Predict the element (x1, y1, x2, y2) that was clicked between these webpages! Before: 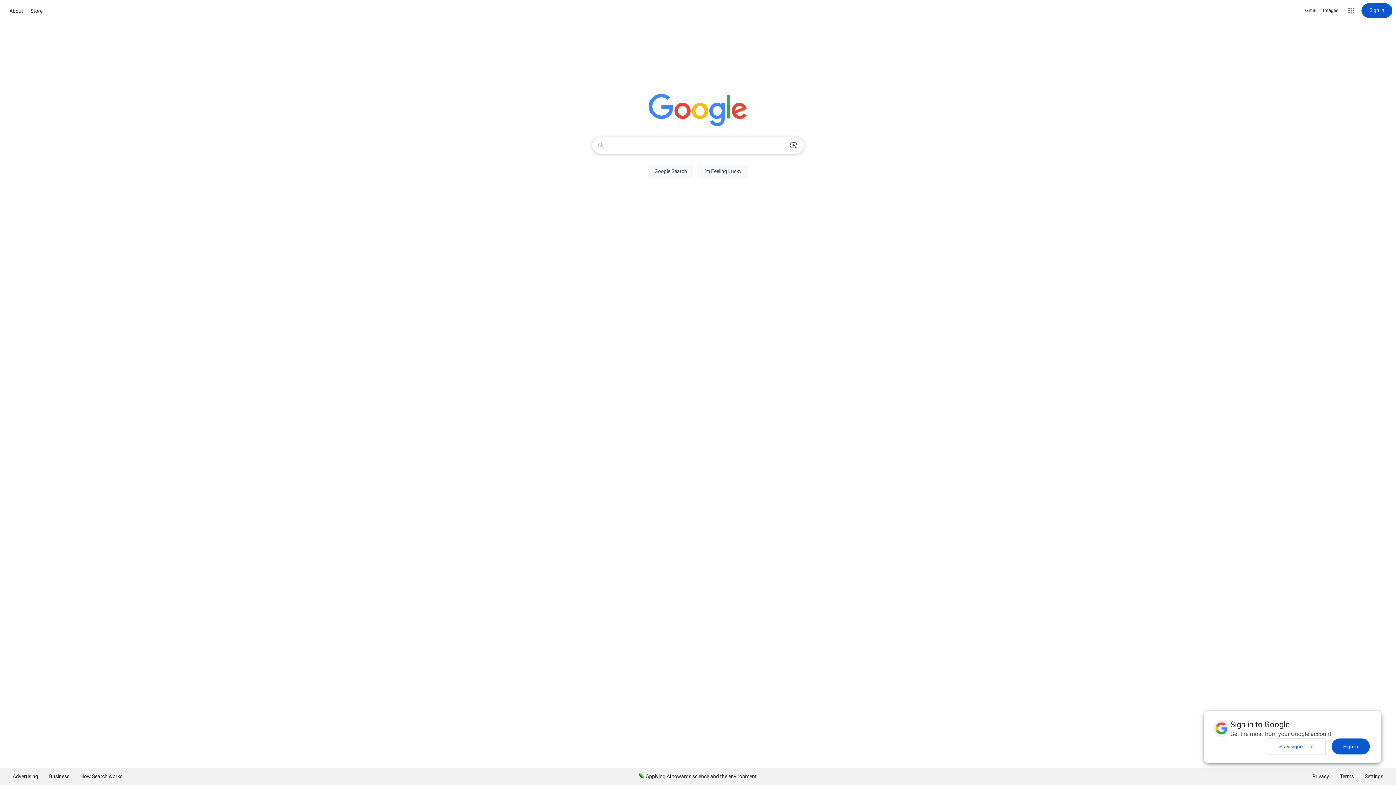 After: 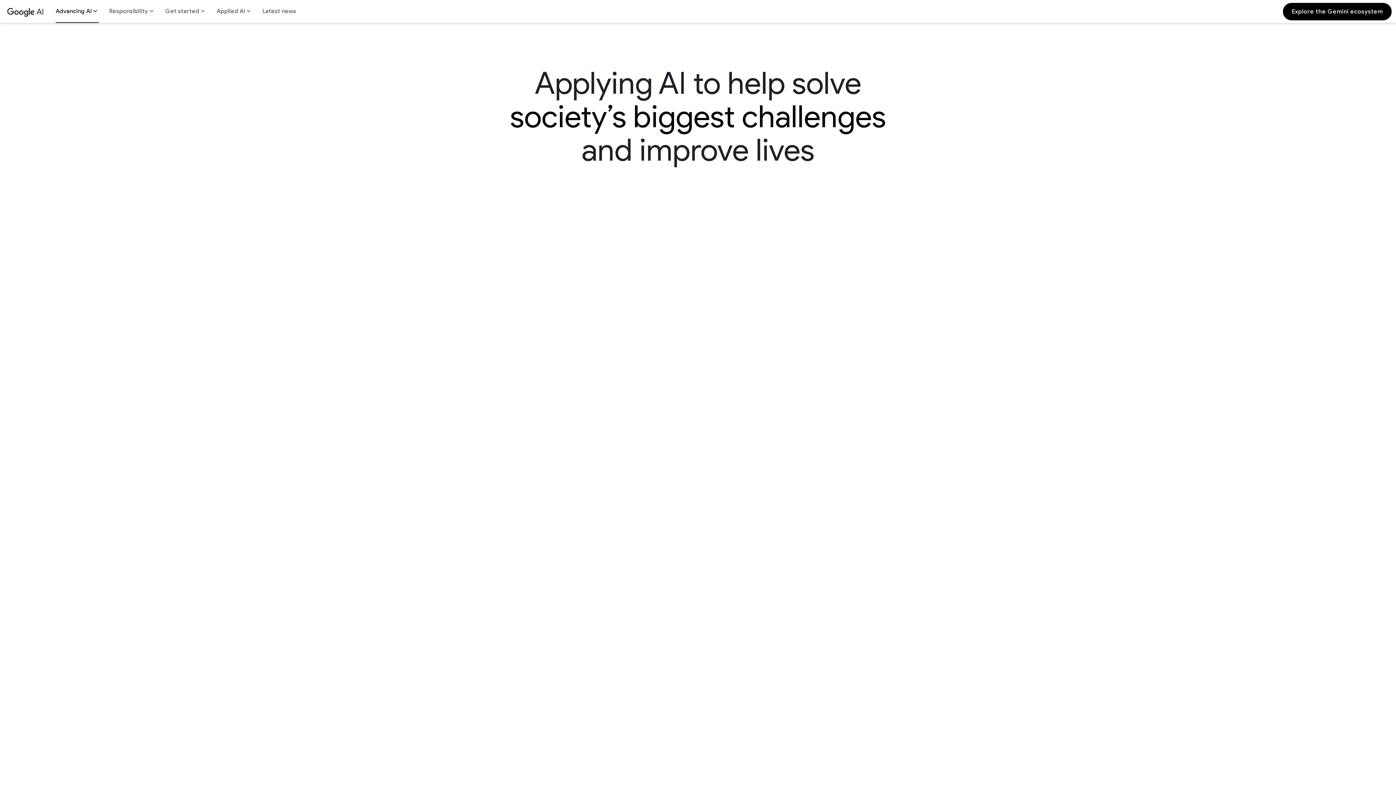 Action: label: Applying AI towards science and the environment bbox: (633, 768, 762, 785)